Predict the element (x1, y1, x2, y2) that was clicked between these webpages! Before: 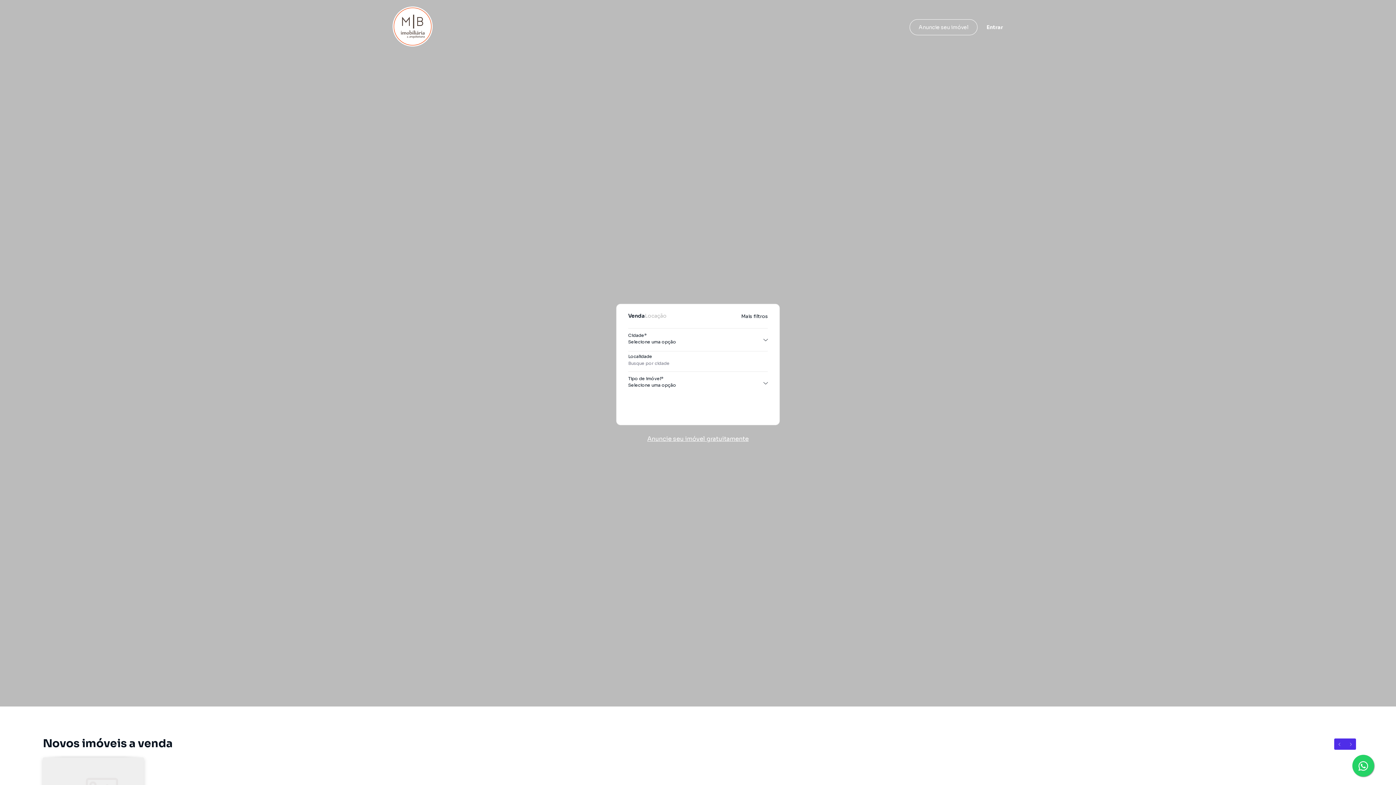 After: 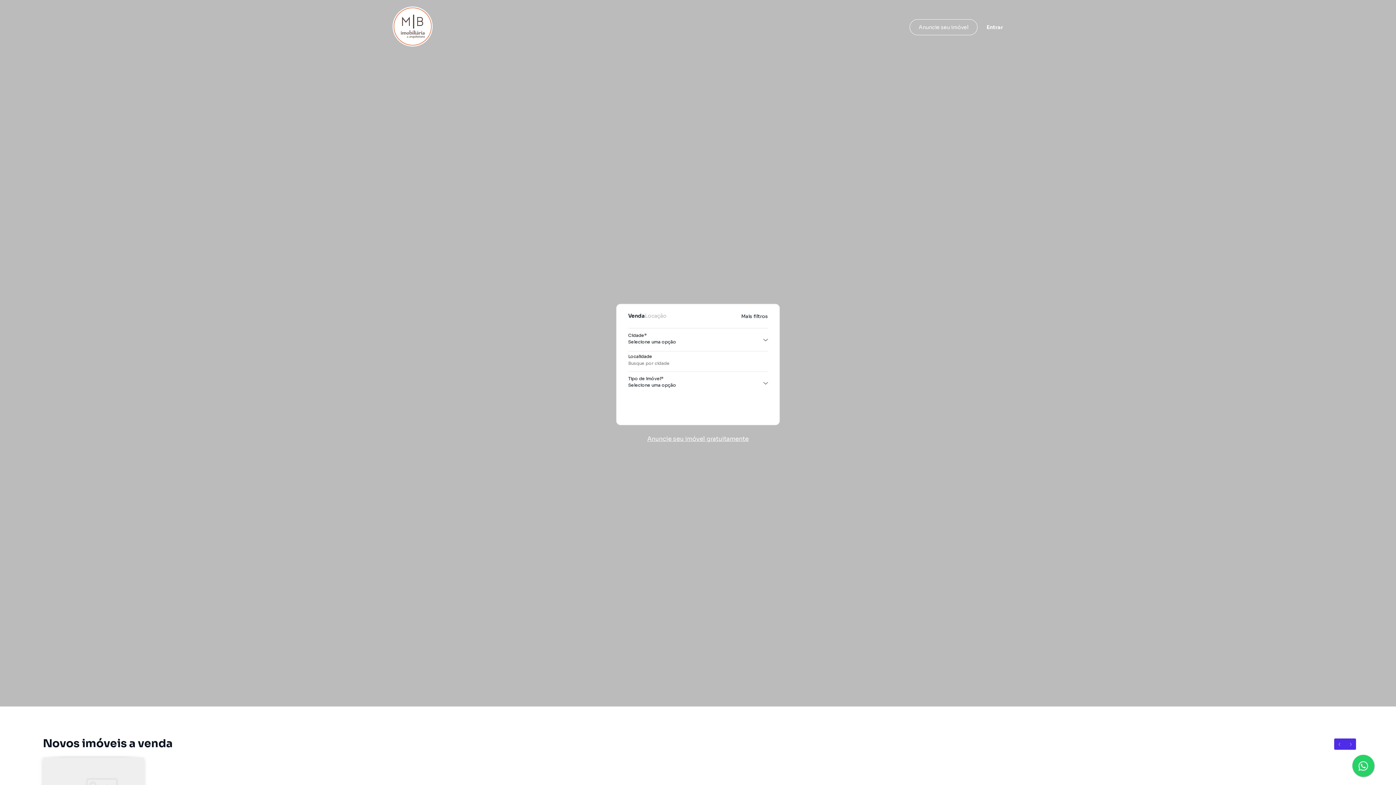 Action: bbox: (1345, 738, 1356, 750)